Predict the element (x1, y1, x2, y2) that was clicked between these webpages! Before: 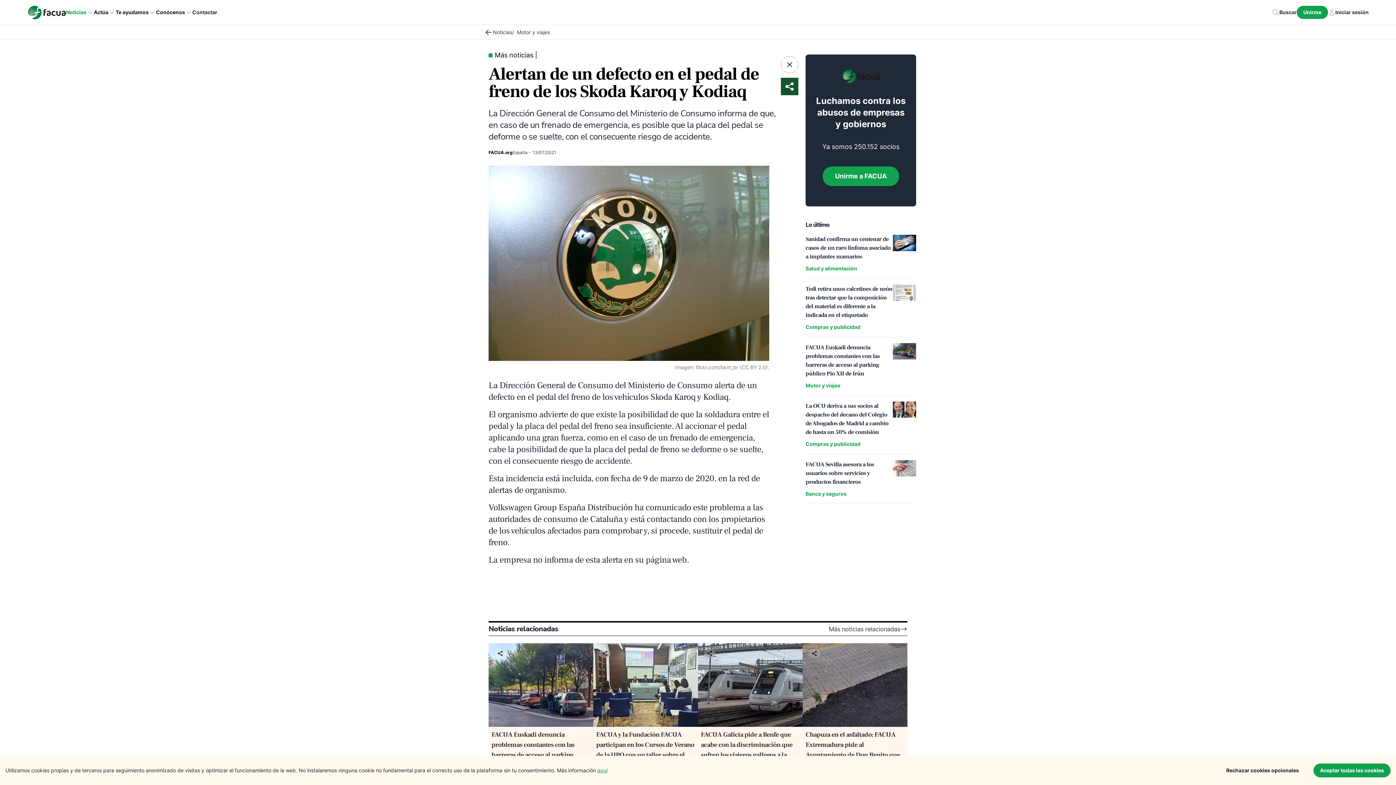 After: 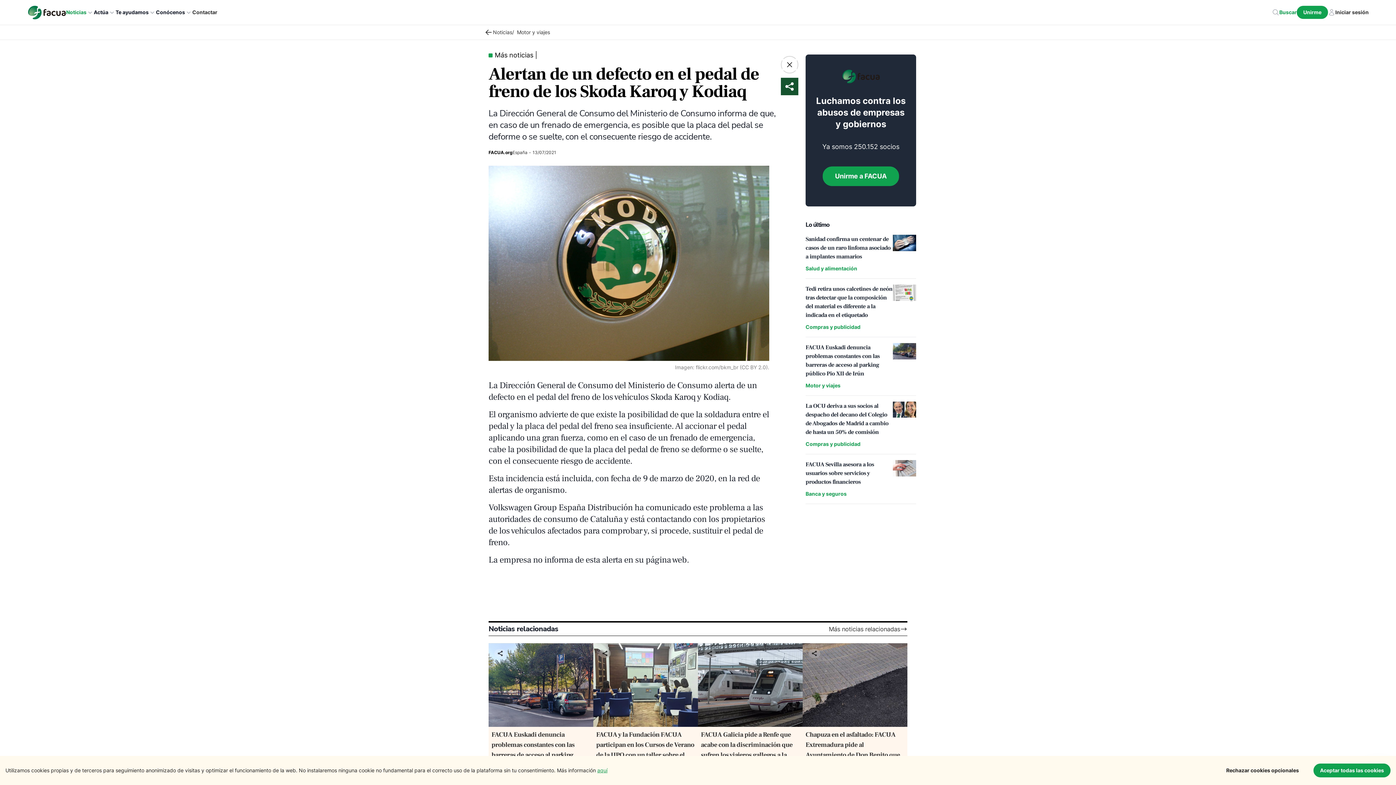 Action: label: Buscar bbox: (1272, 8, 1297, 16)